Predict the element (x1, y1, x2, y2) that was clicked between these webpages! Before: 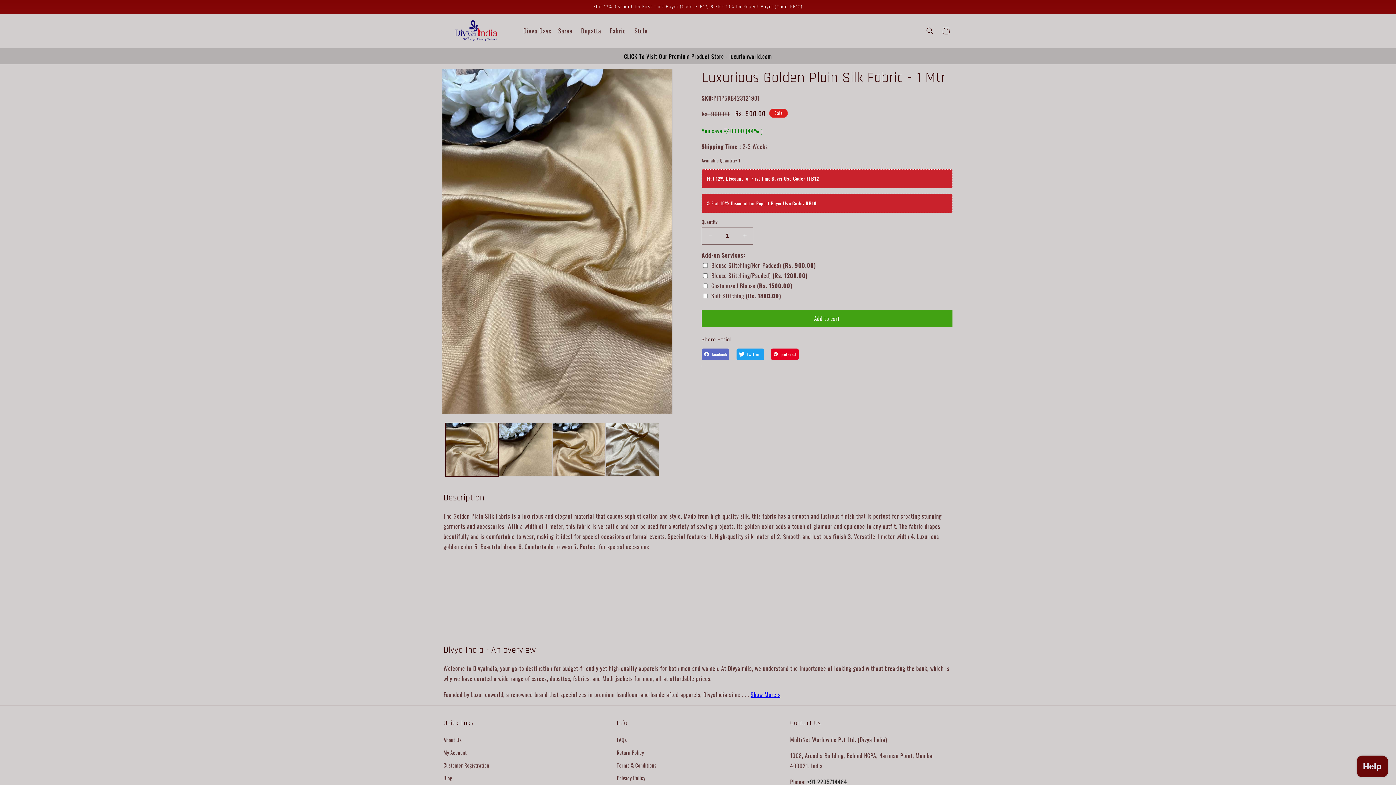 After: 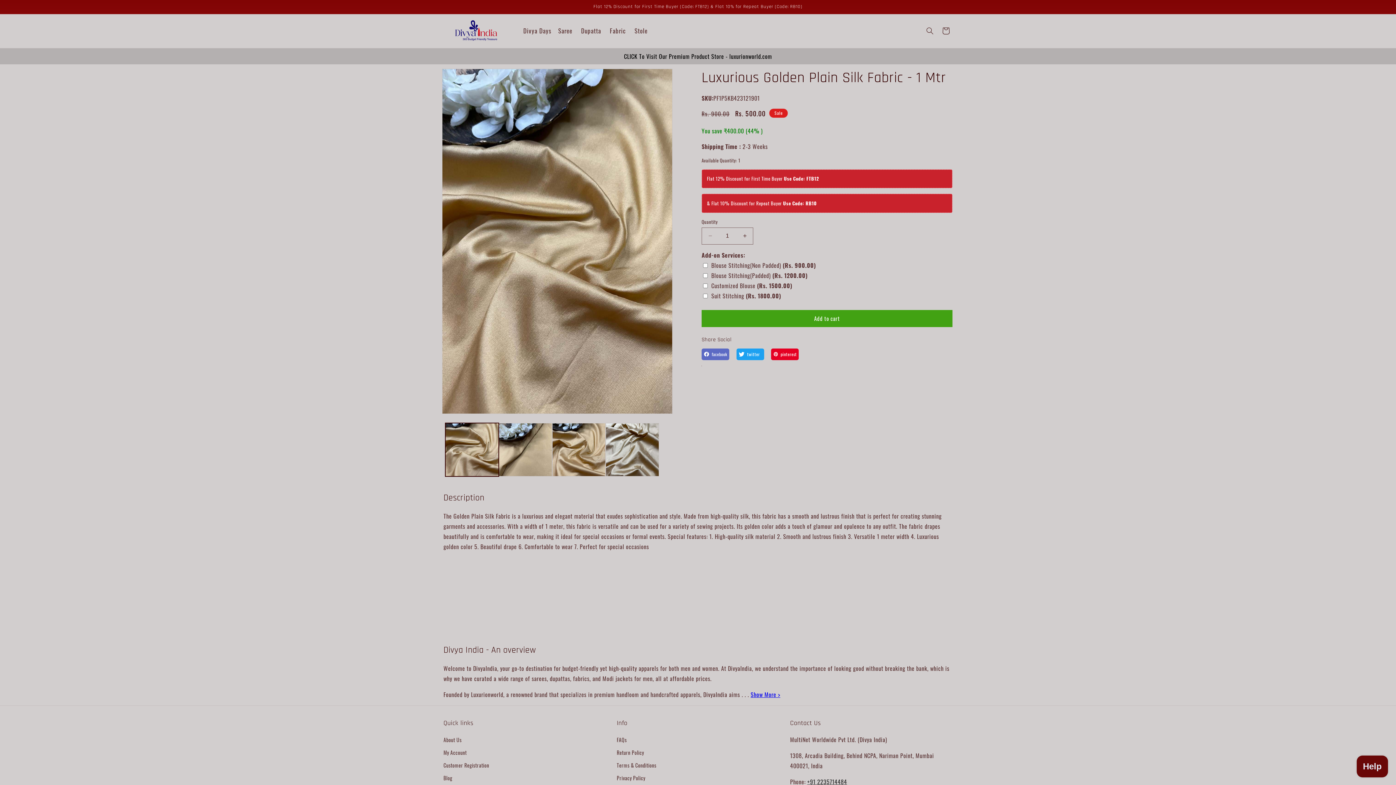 Action: bbox: (736, 348, 764, 360) label: twitter
twitter